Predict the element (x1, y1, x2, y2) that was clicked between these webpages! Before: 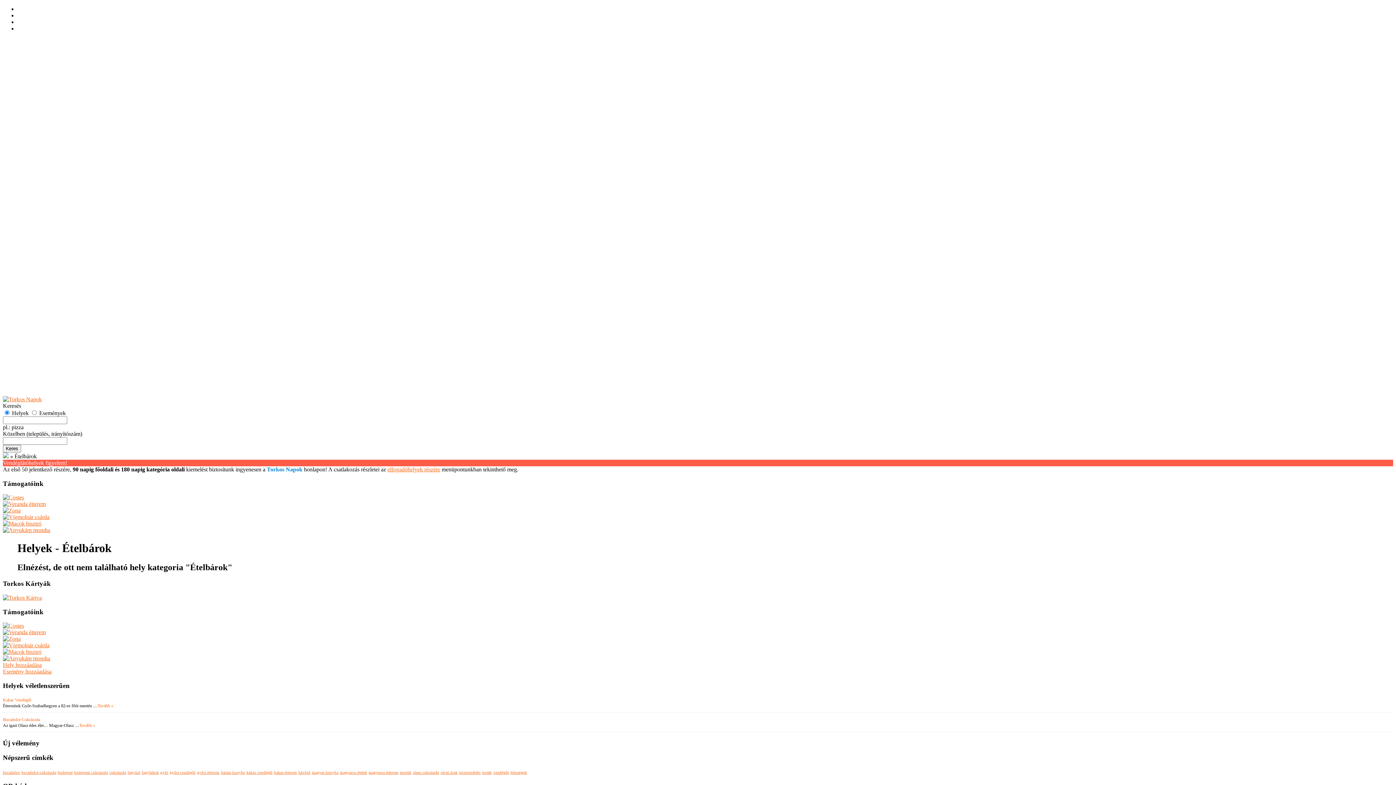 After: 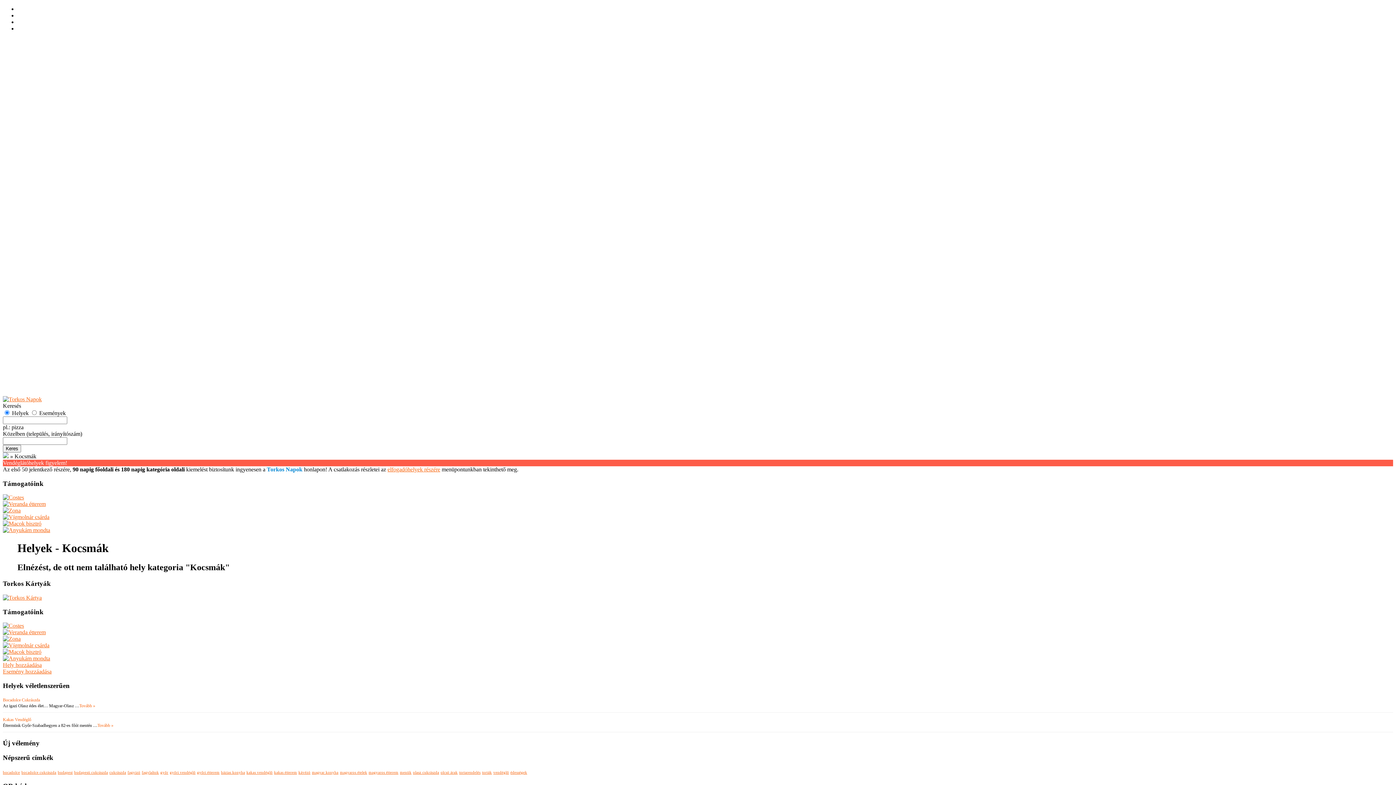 Action: label: Kocsmák bbox: (32, 181, 53, 187)